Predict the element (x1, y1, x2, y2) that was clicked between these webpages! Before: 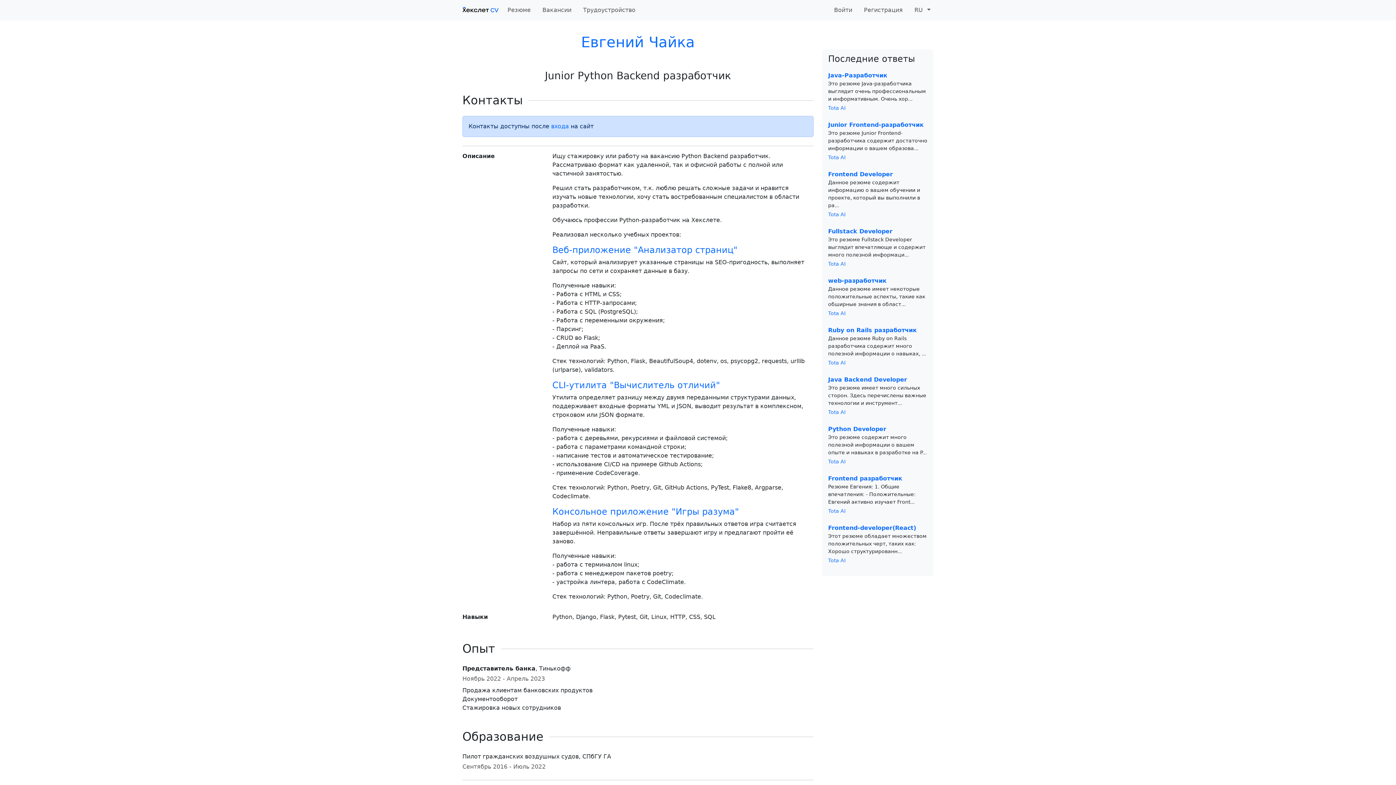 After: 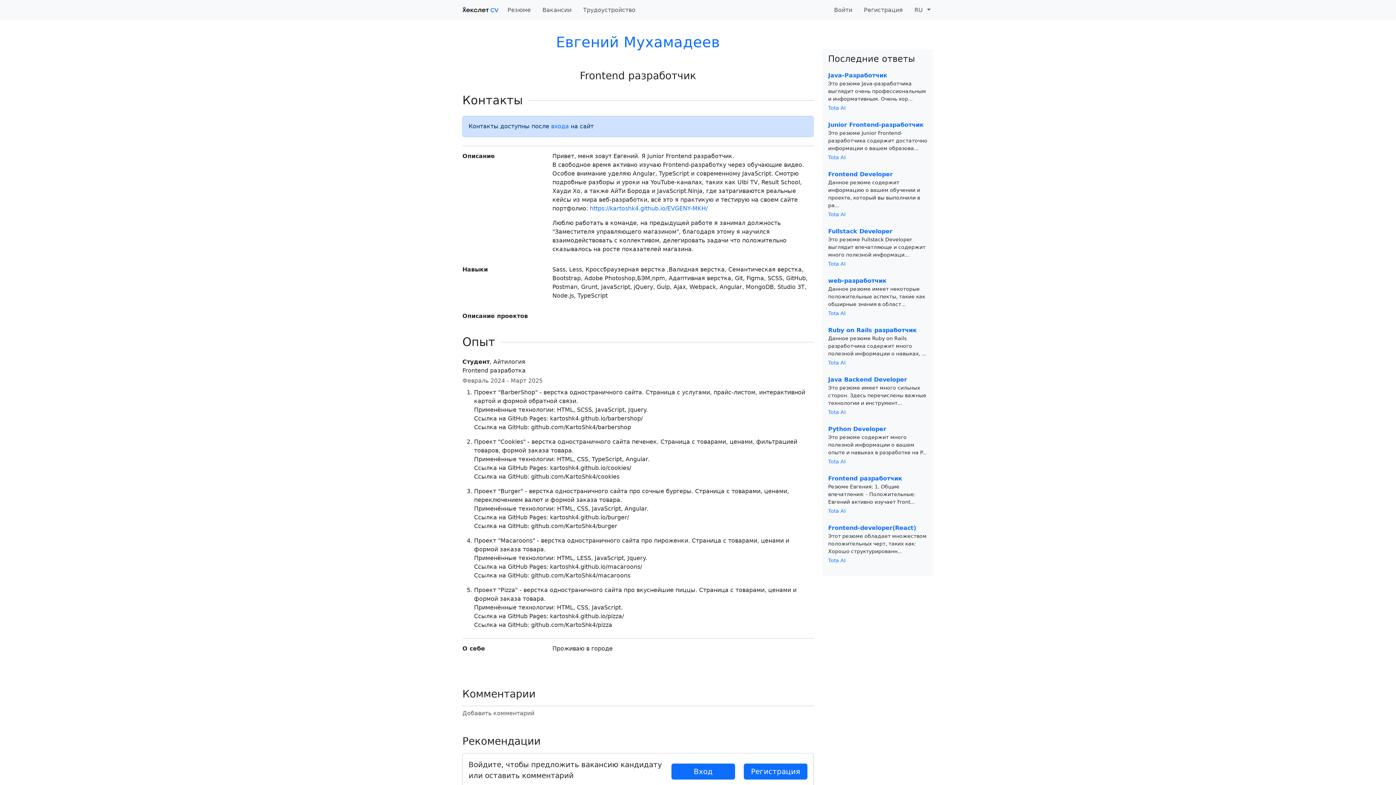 Action: label: Frontend разработчик bbox: (828, 475, 902, 482)